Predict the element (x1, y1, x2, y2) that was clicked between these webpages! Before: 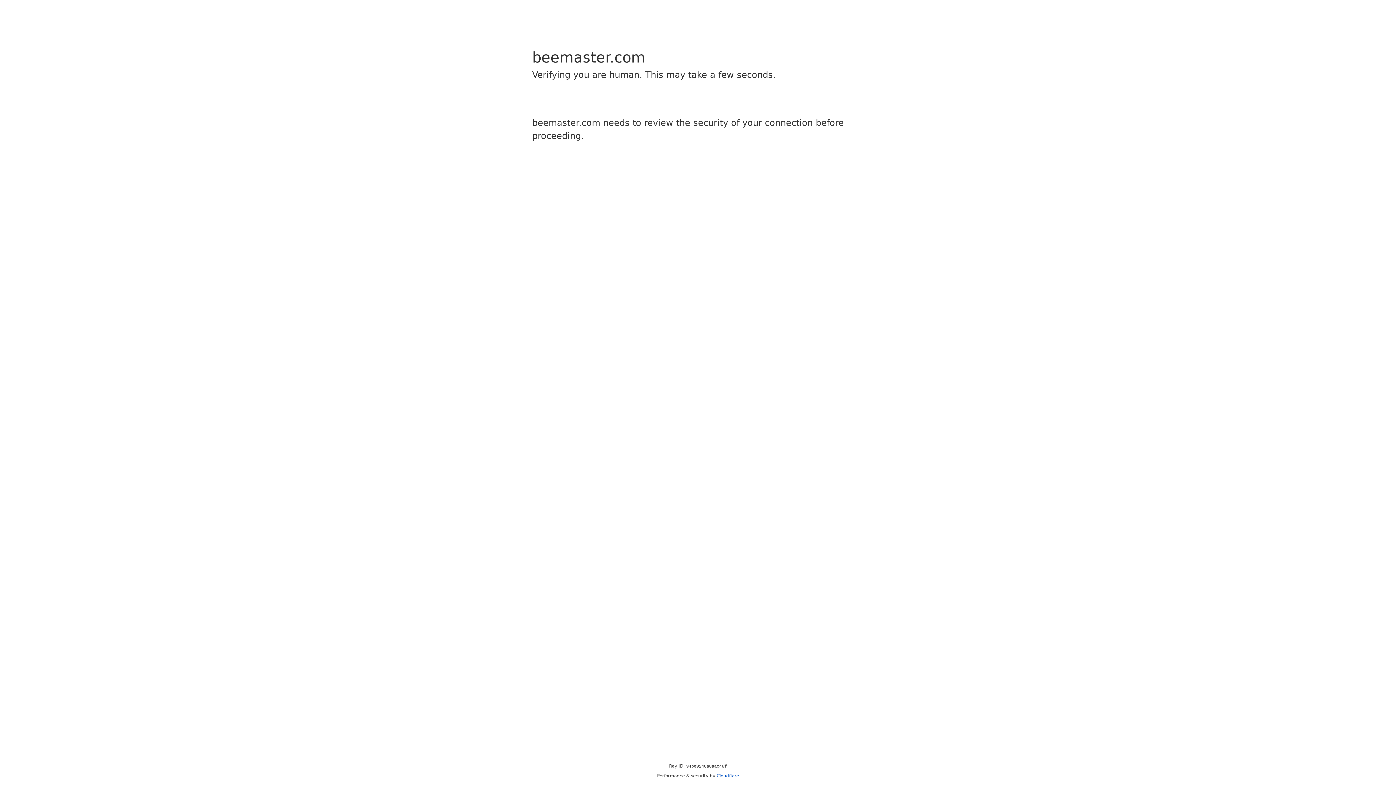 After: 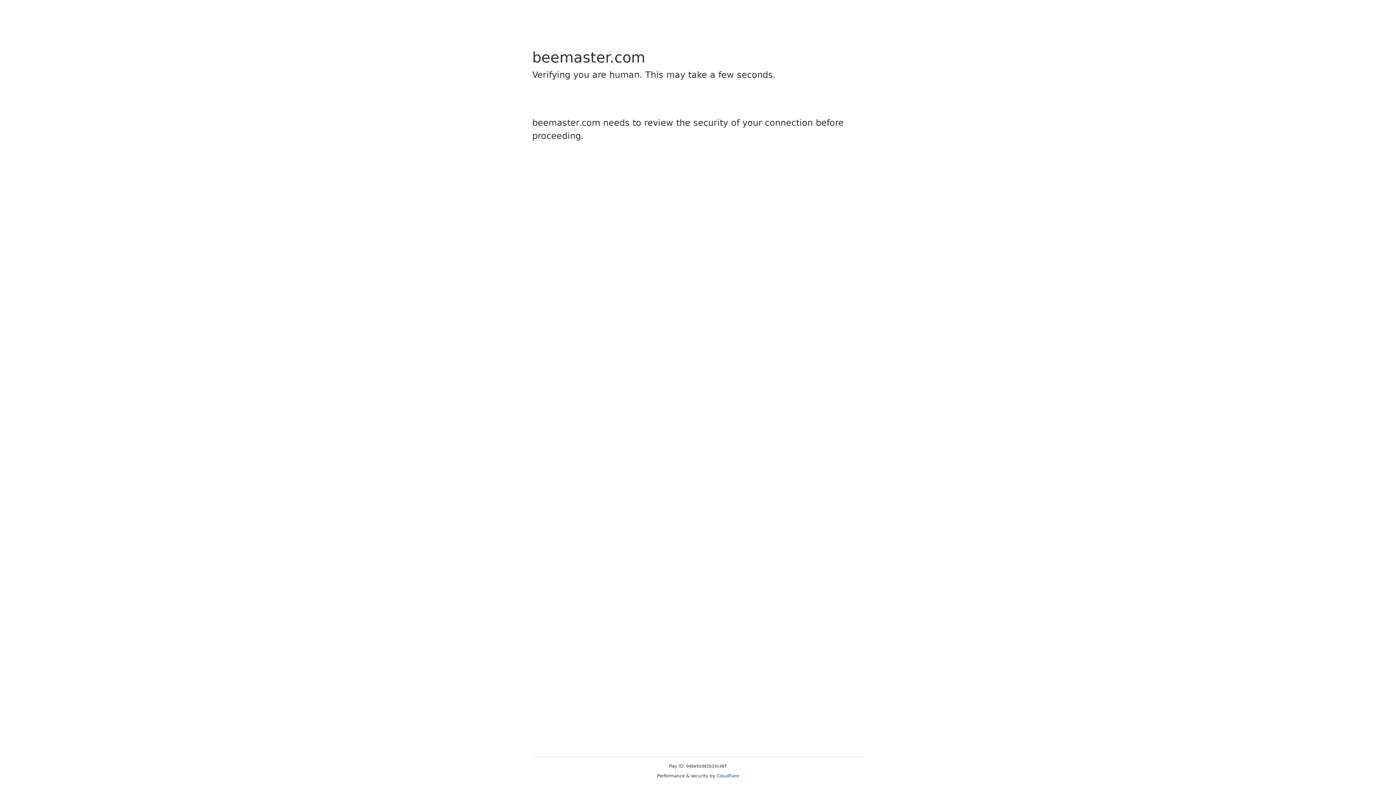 Action: label: Cloudflare bbox: (716, 773, 739, 778)